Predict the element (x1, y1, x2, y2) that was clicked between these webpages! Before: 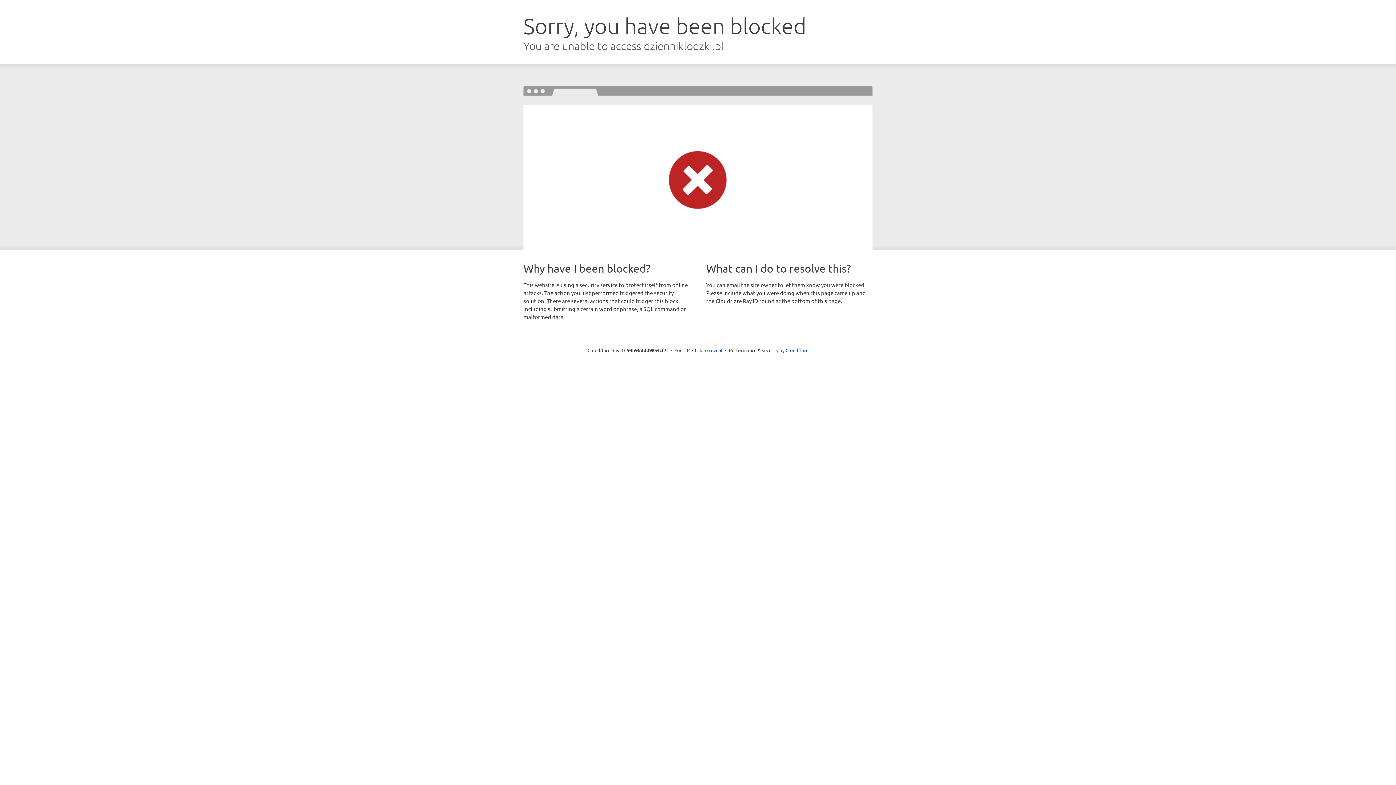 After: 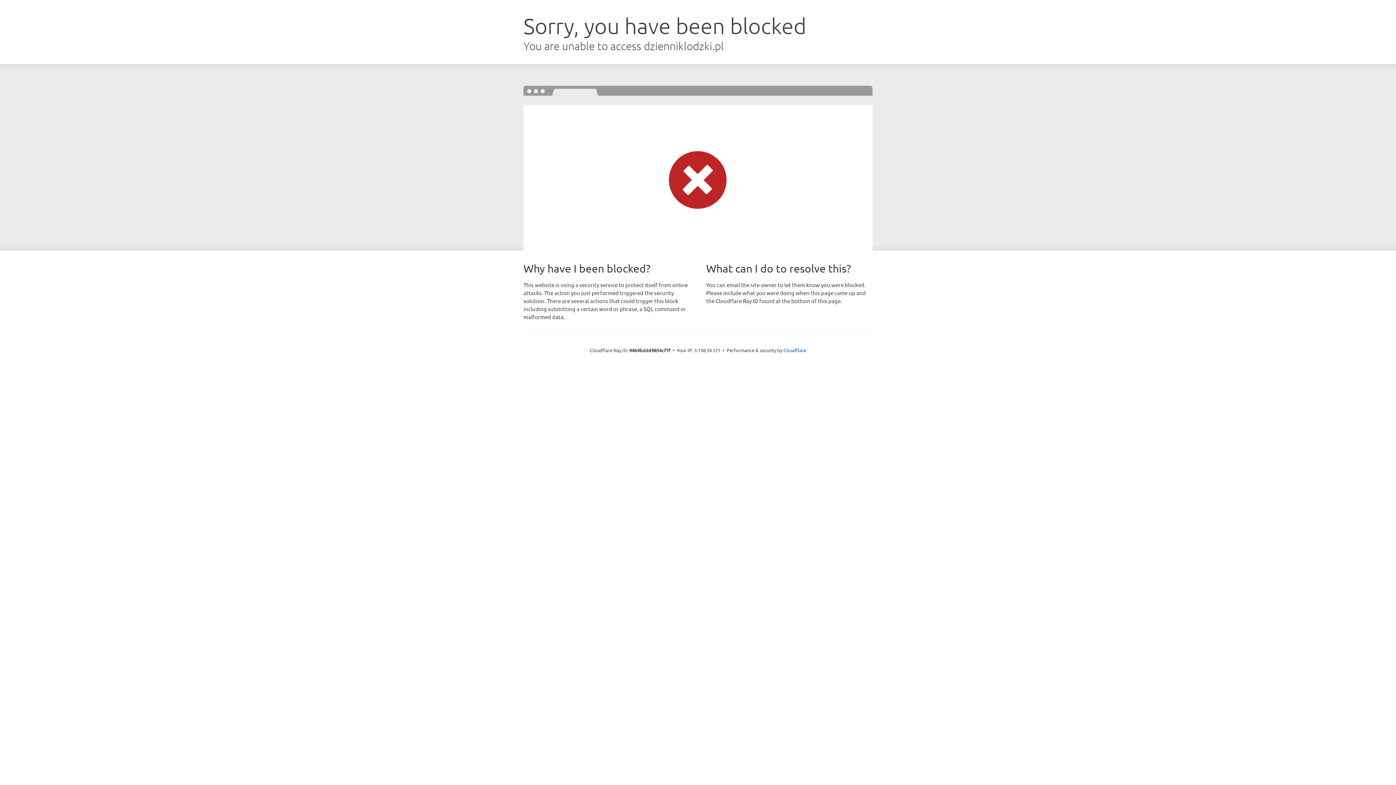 Action: bbox: (692, 346, 722, 353) label: Click to reveal